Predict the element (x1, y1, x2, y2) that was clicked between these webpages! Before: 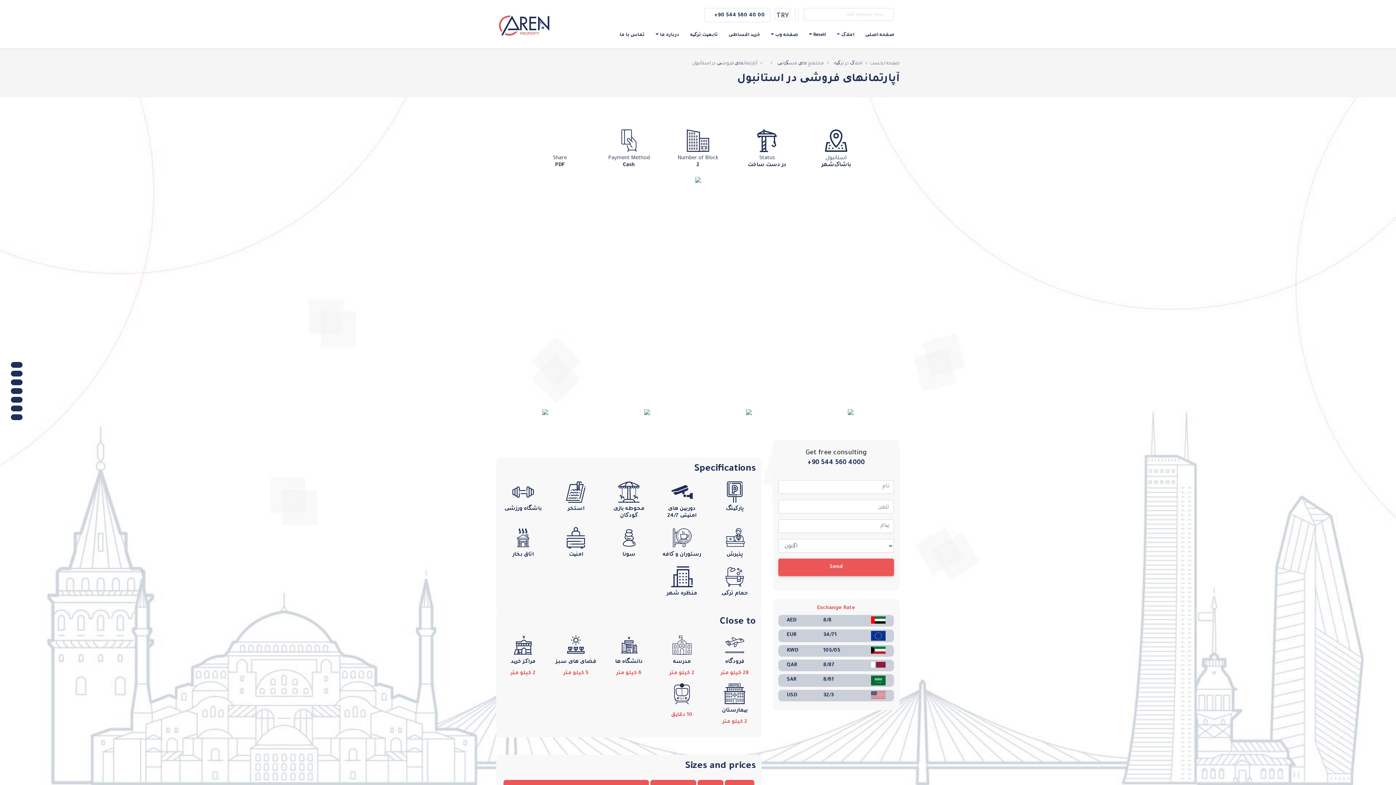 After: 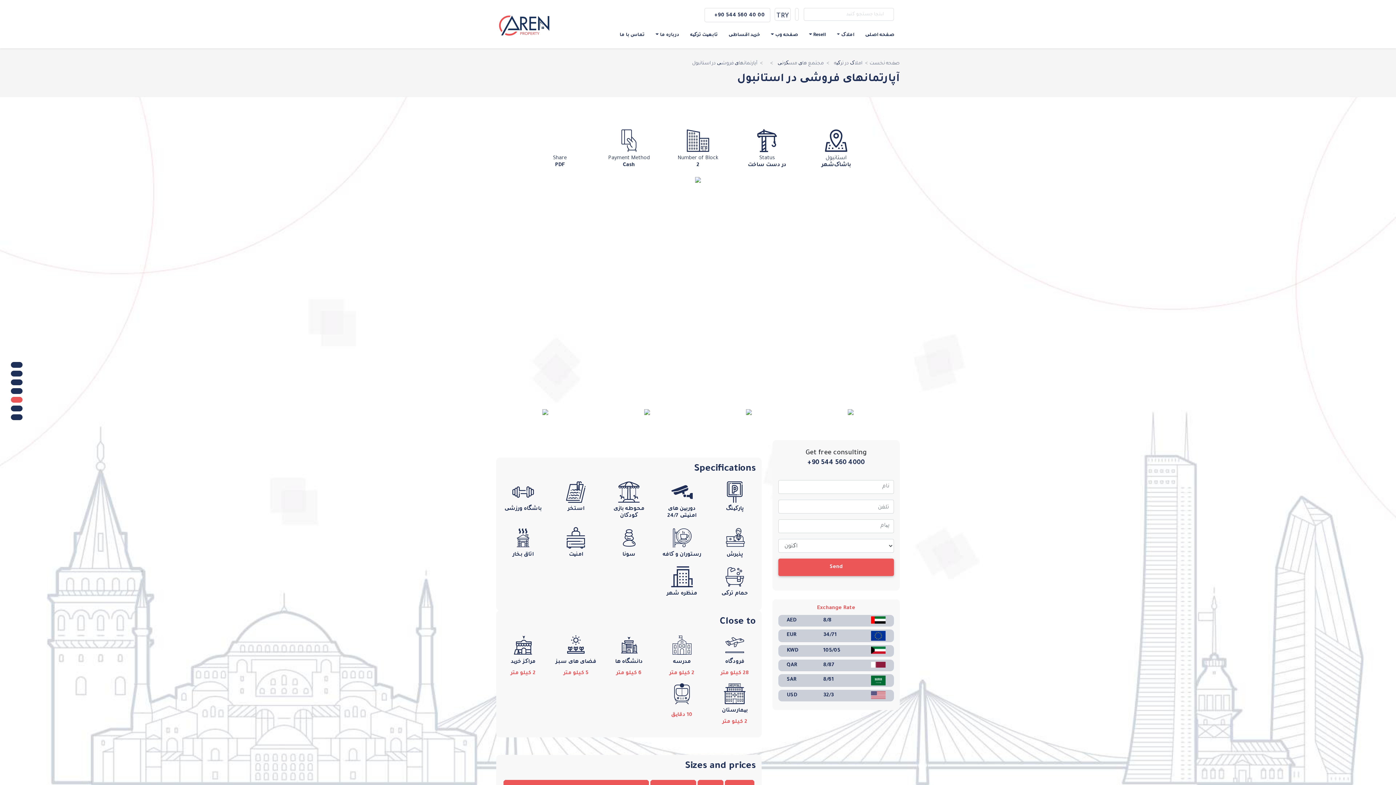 Action: bbox: (10, 397, 22, 402)